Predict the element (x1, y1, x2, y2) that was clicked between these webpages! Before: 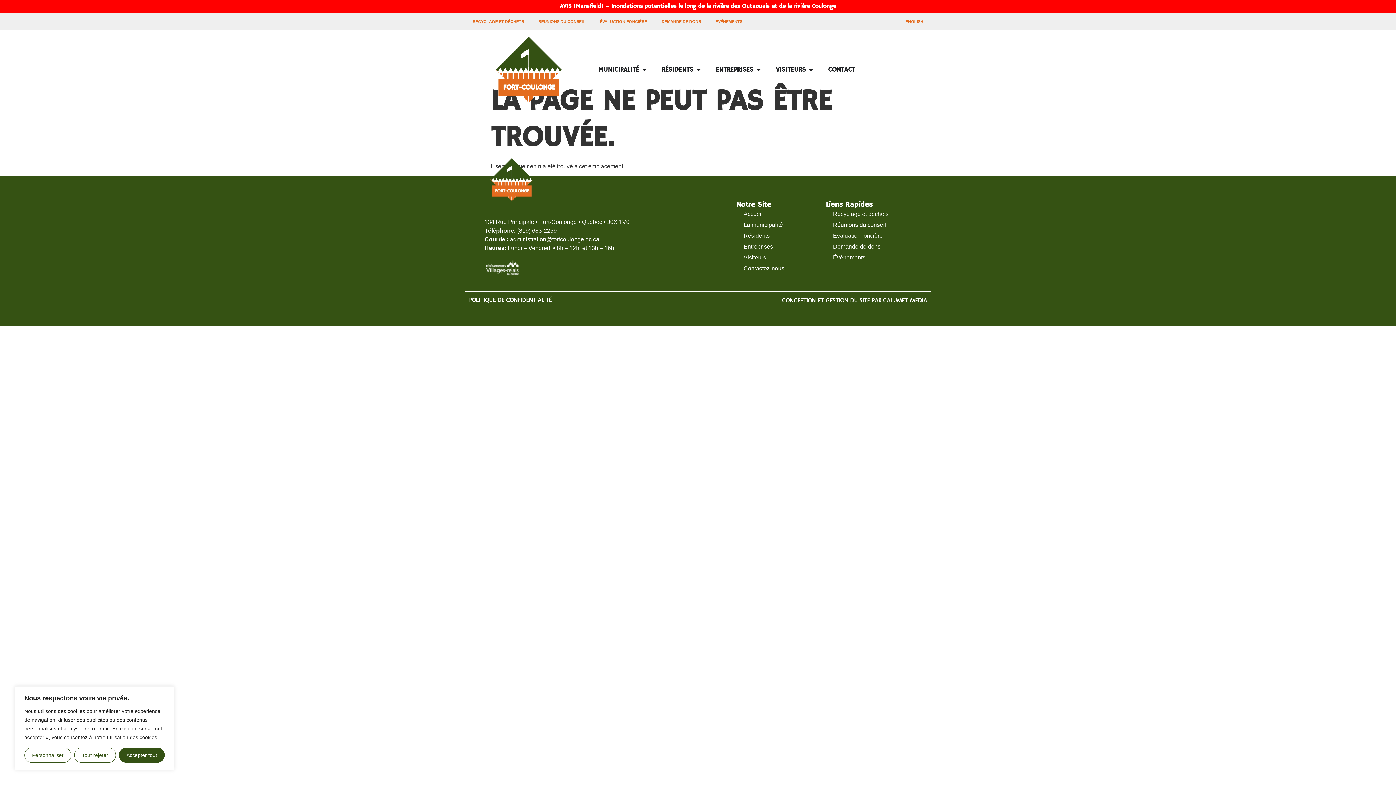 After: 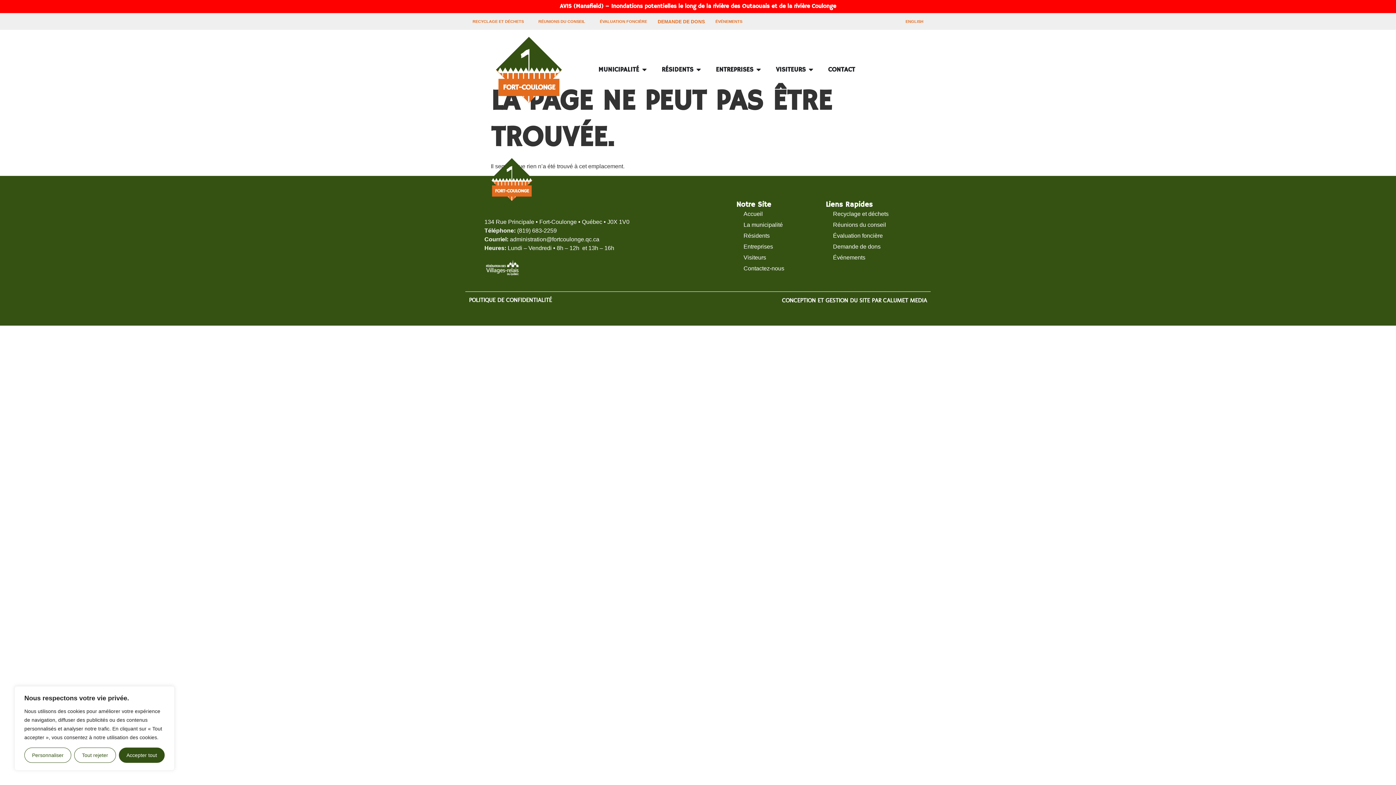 Action: bbox: (654, 13, 708, 29) label: DEMANDE DE DONS